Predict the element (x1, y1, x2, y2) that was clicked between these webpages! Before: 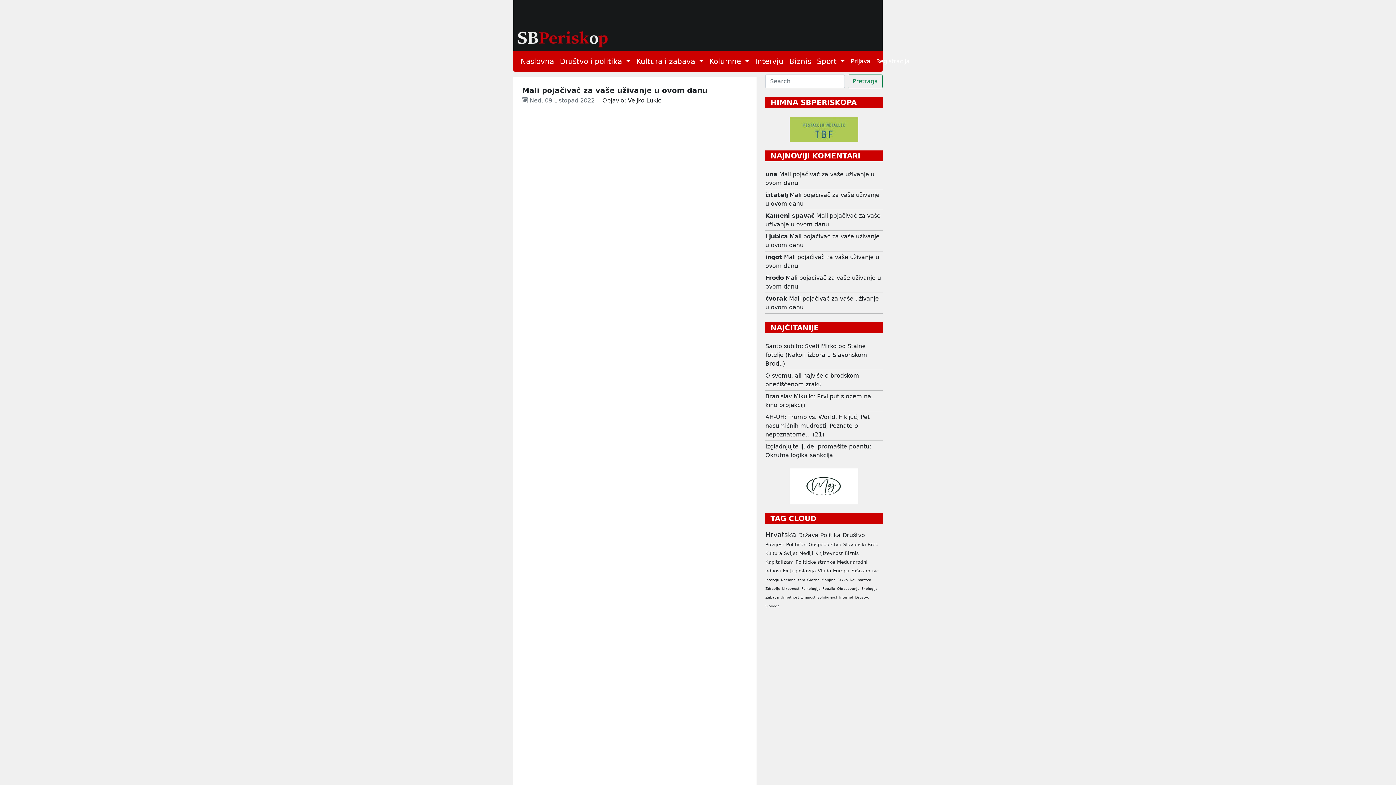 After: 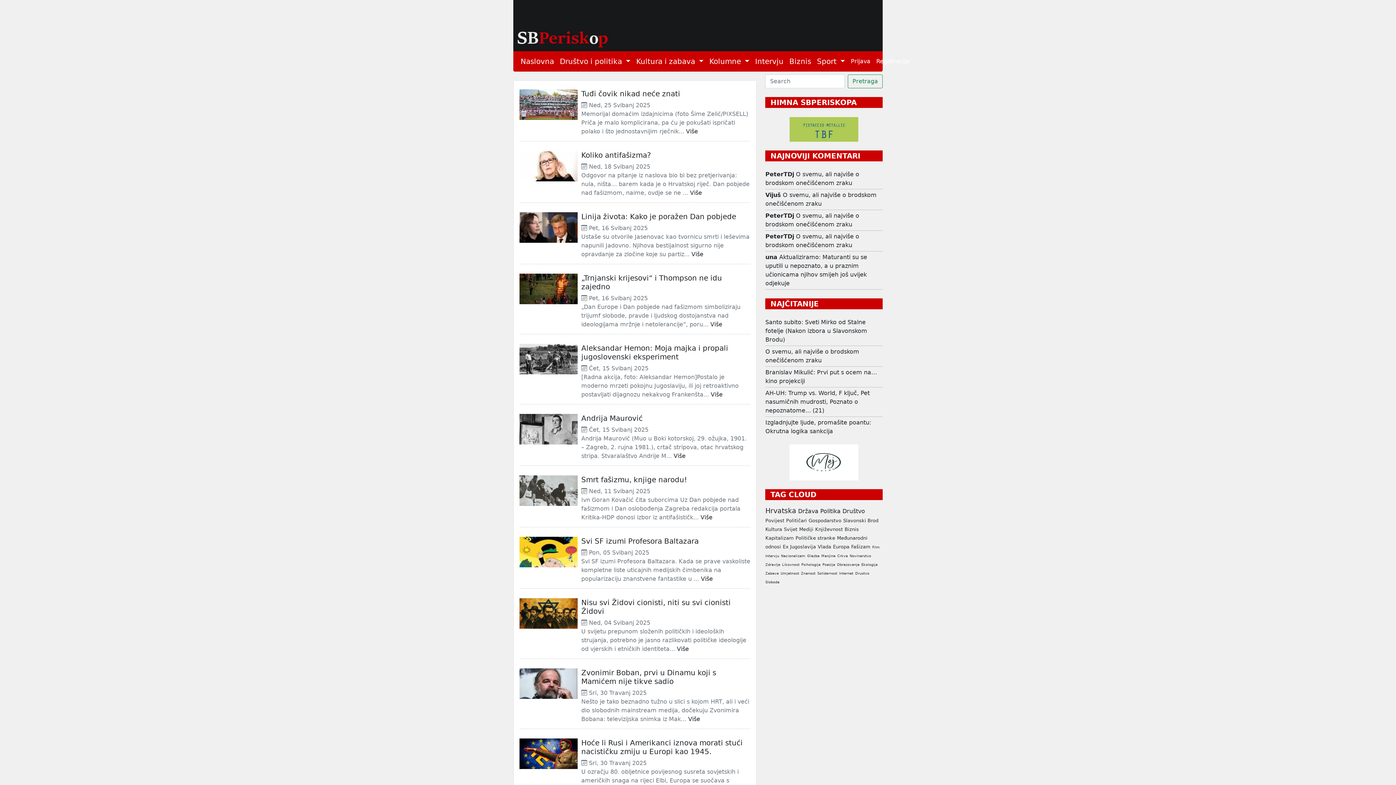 Action: bbox: (765, 542, 784, 547) label: Povijest